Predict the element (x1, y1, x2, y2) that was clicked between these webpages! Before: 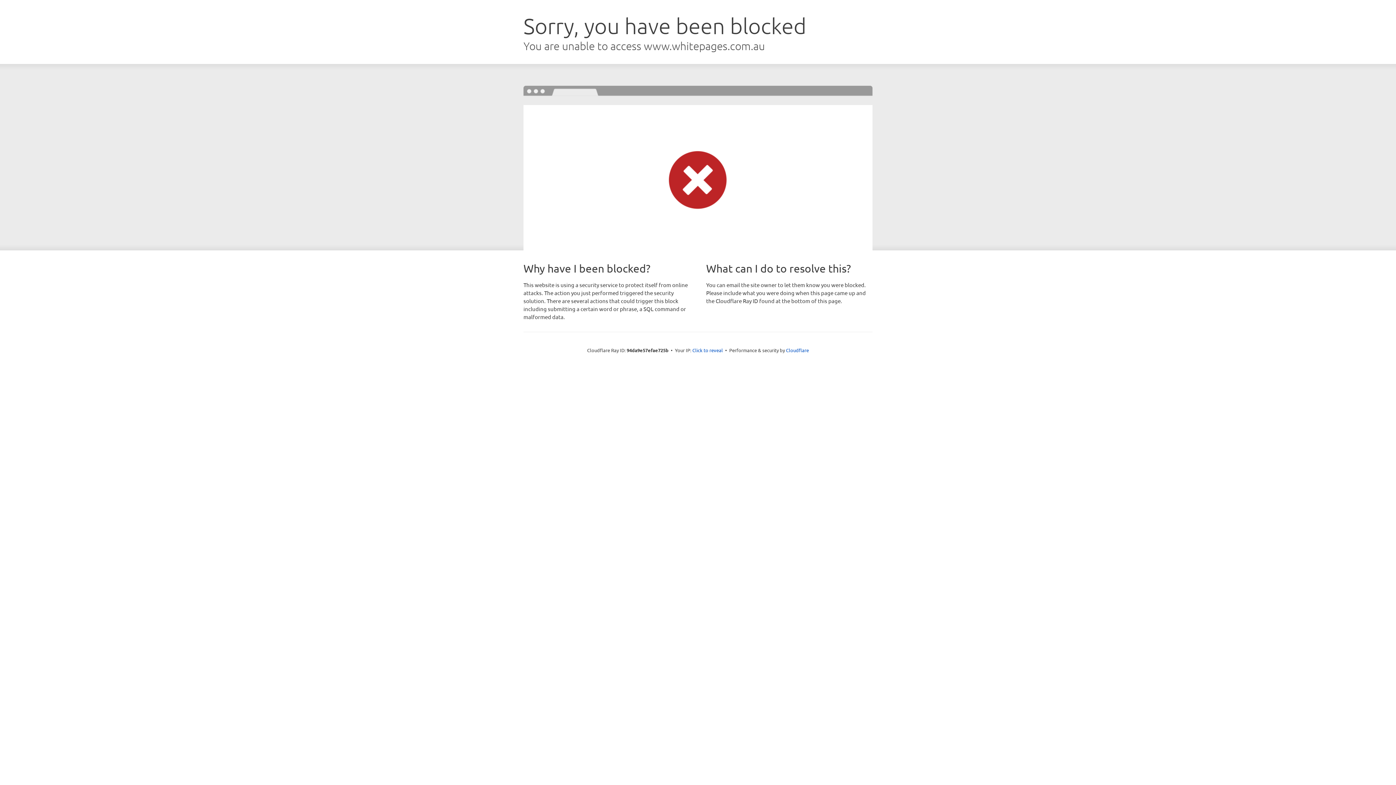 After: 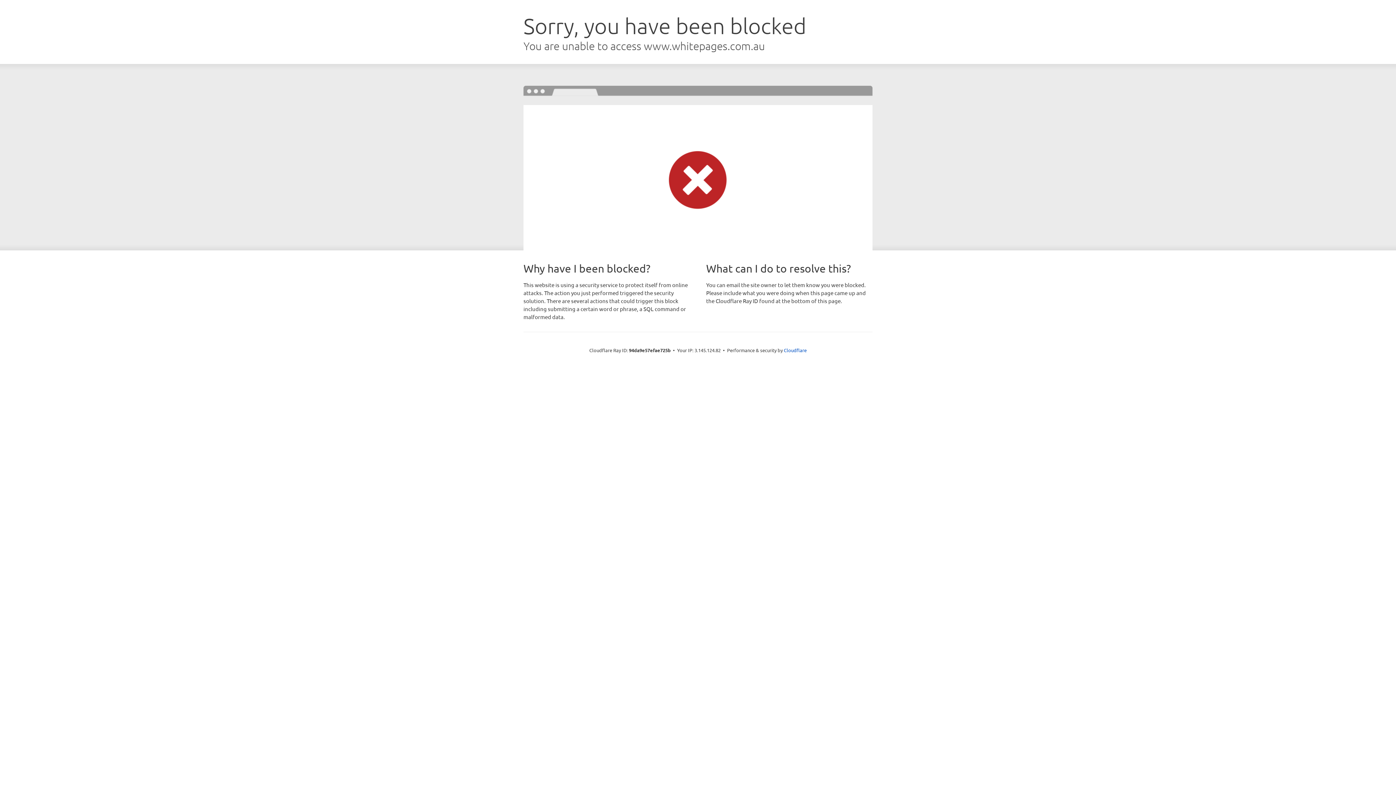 Action: label: Click to reveal bbox: (692, 346, 723, 353)